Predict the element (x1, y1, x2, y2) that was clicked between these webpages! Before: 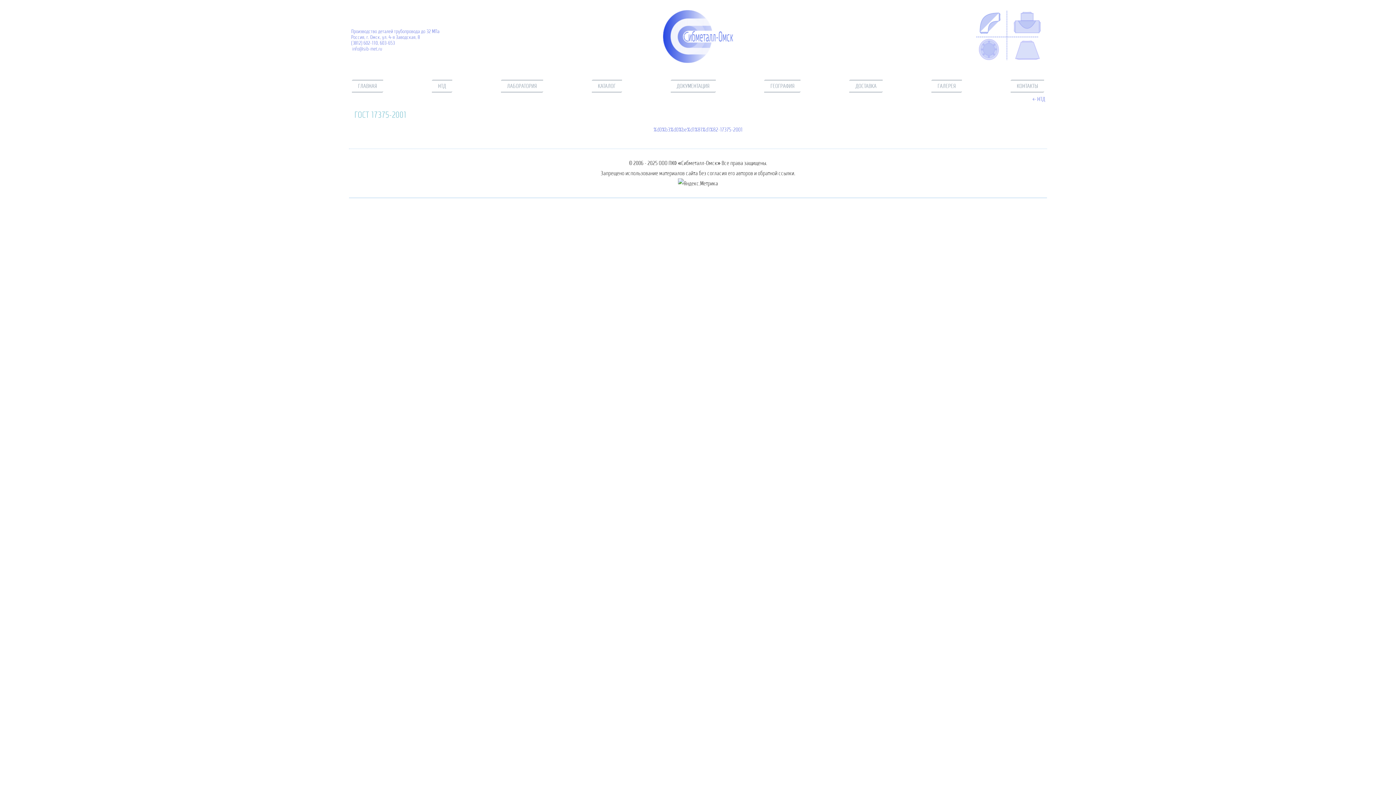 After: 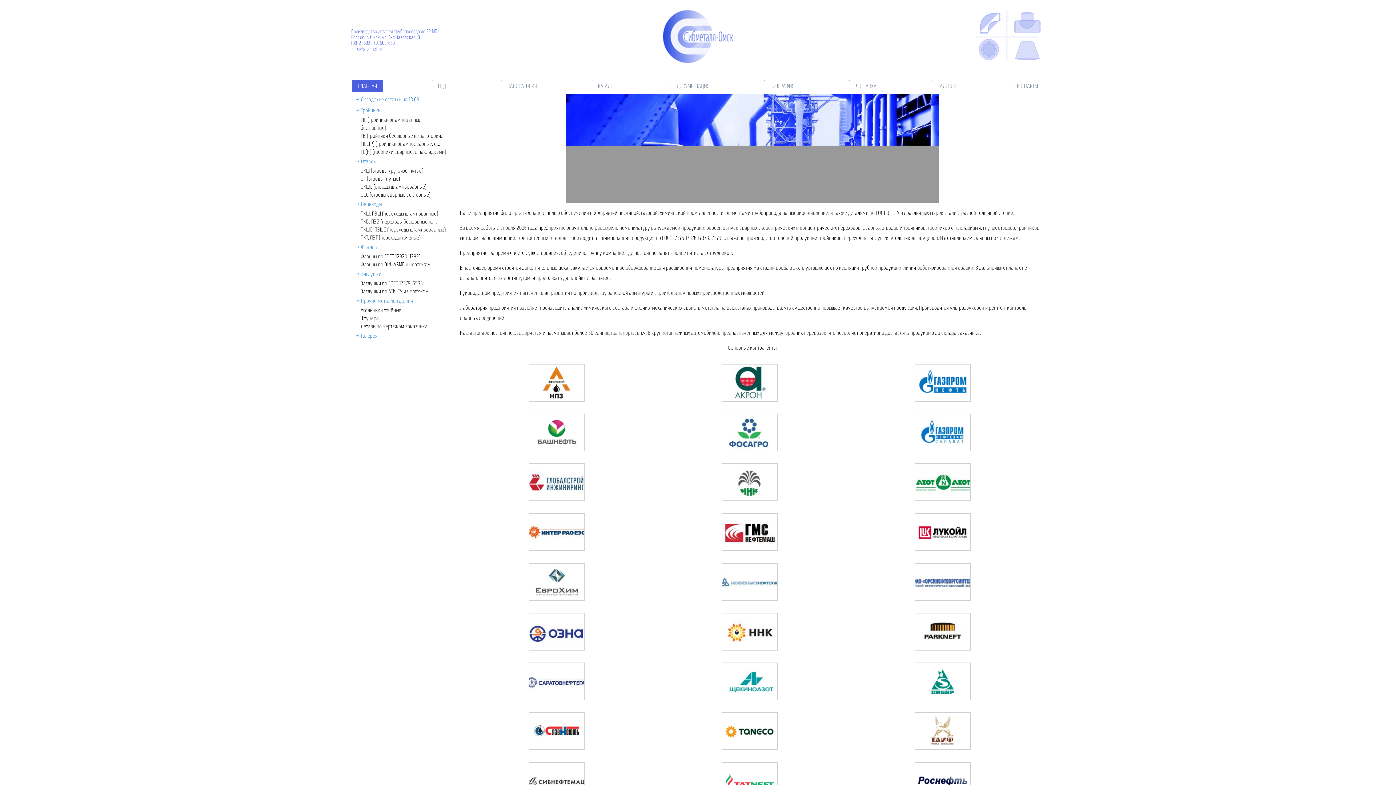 Action: bbox: (352, 80, 383, 92) label: ГЛАВНАЯ